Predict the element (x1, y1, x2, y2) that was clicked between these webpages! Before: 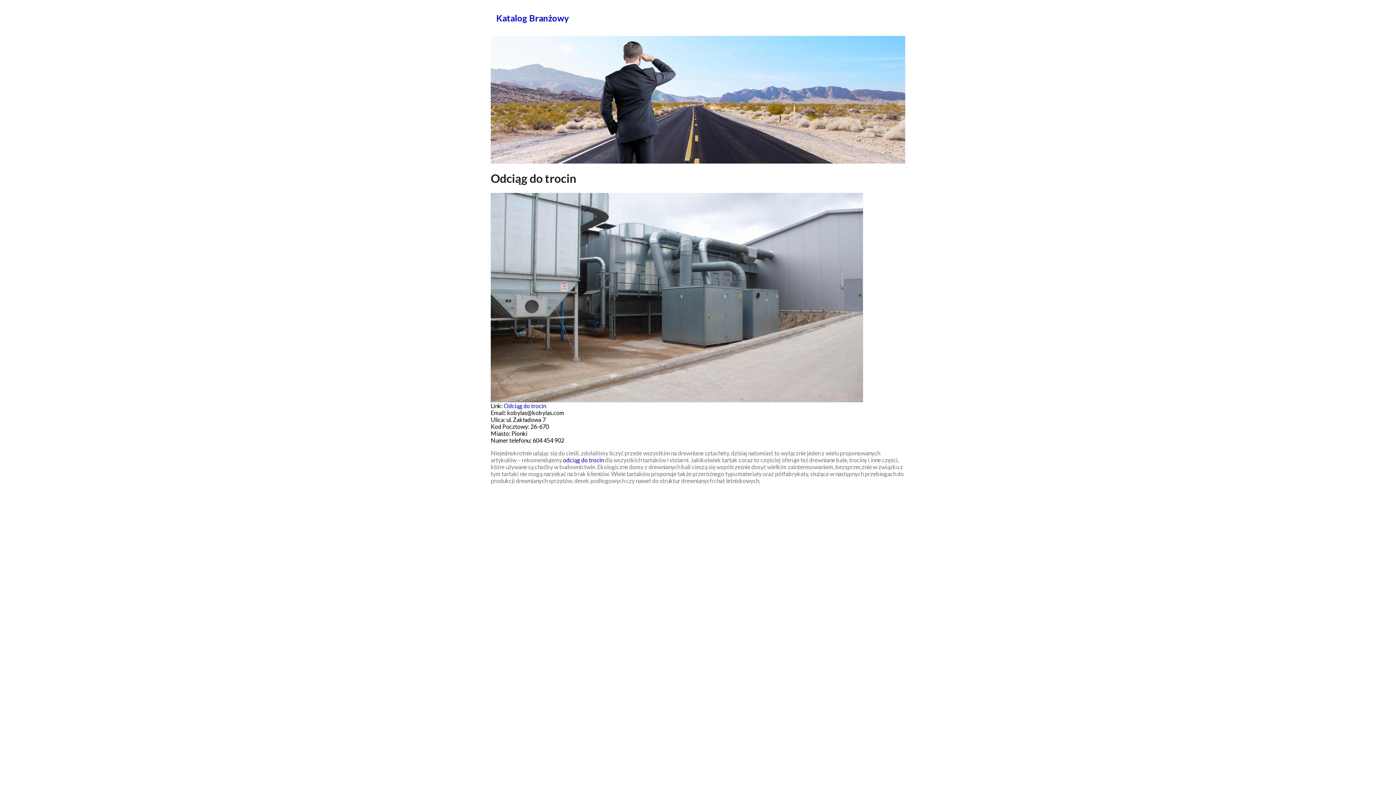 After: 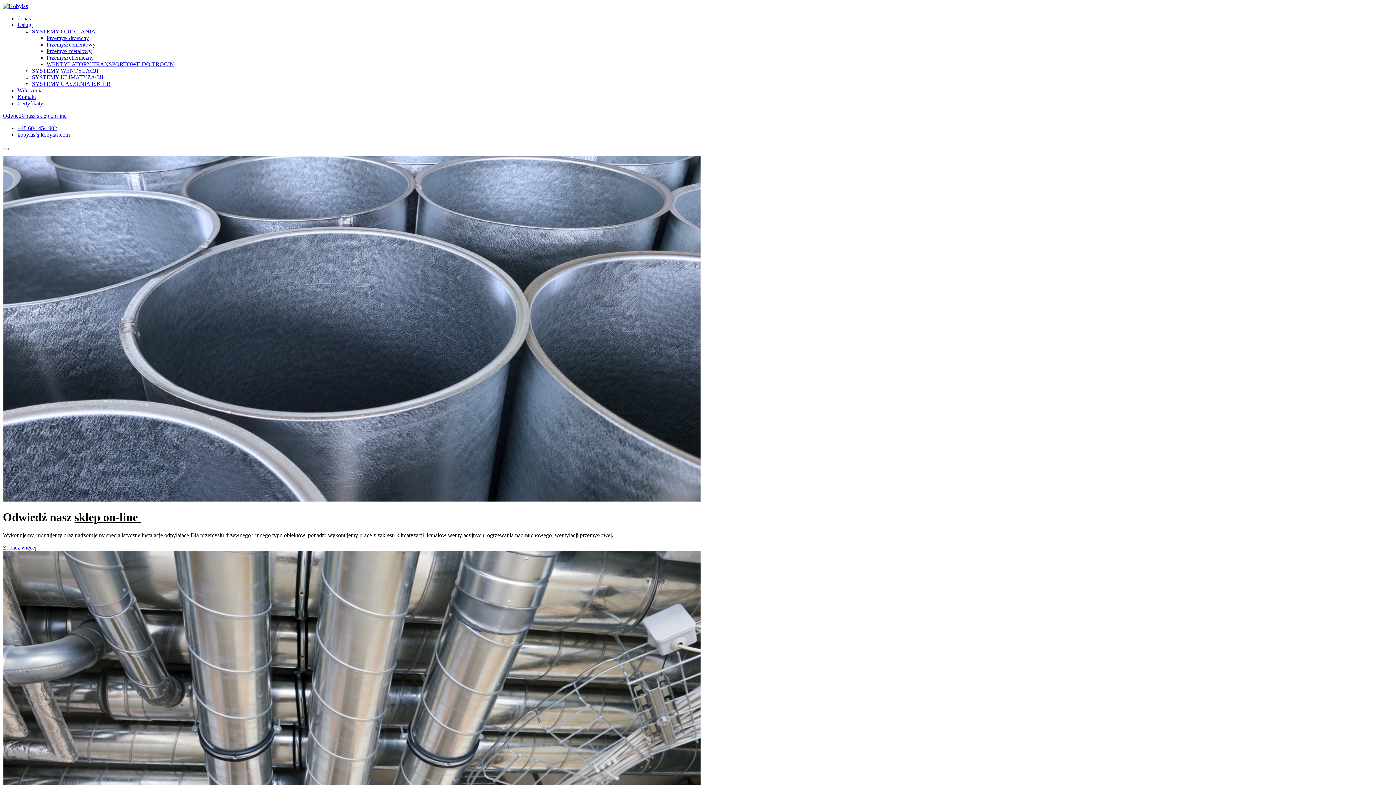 Action: bbox: (504, 402, 546, 409) label: Odciąg do trocin